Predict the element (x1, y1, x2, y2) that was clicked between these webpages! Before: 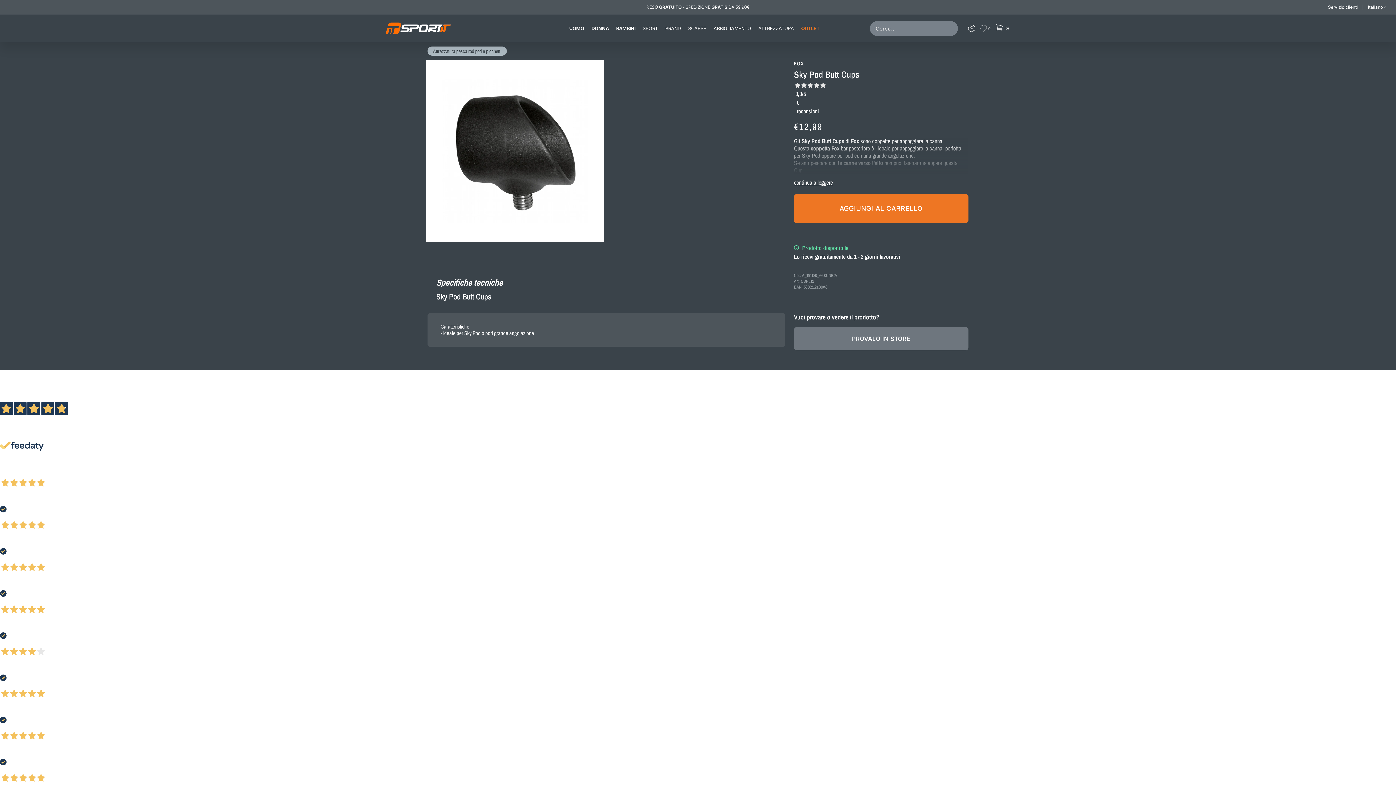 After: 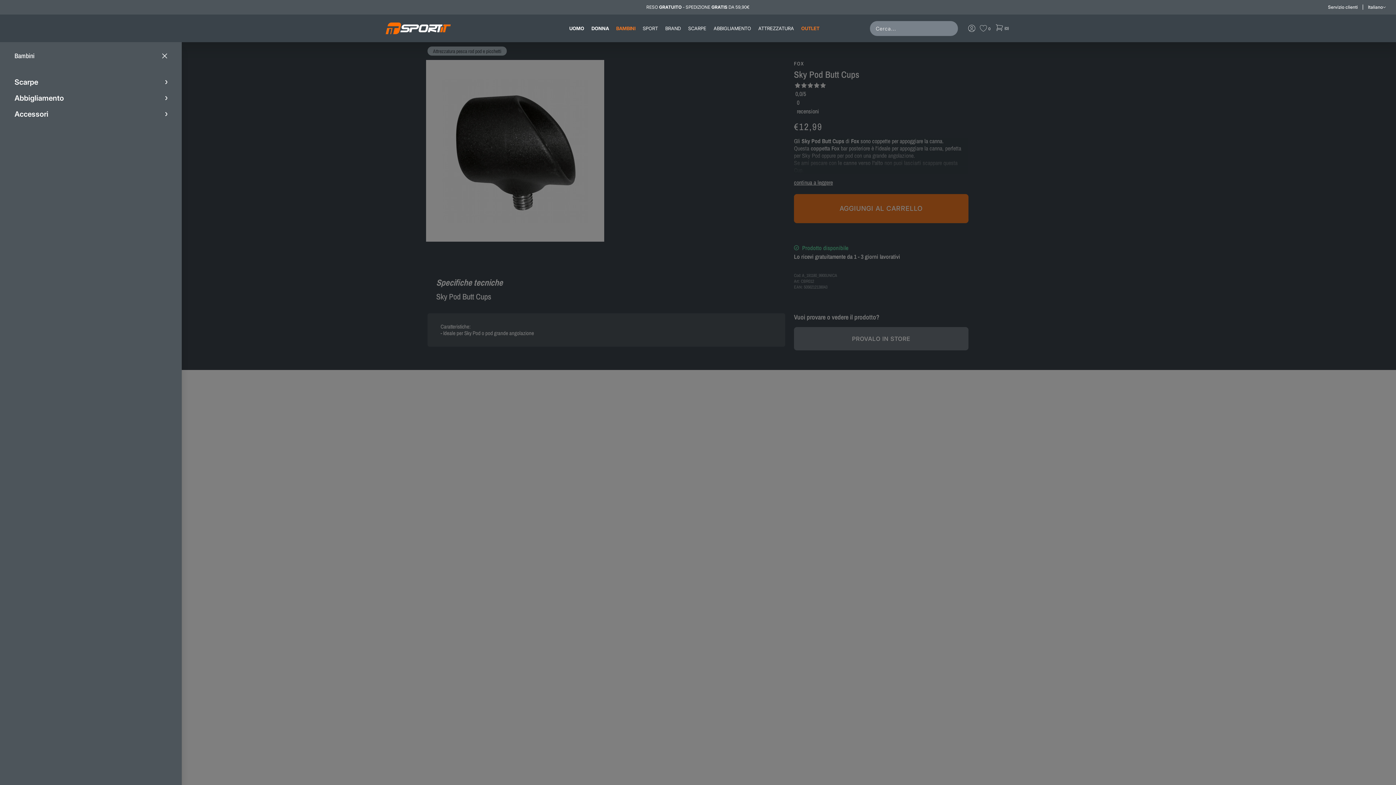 Action: bbox: (616, 22, 642, 34) label: BAMBINI